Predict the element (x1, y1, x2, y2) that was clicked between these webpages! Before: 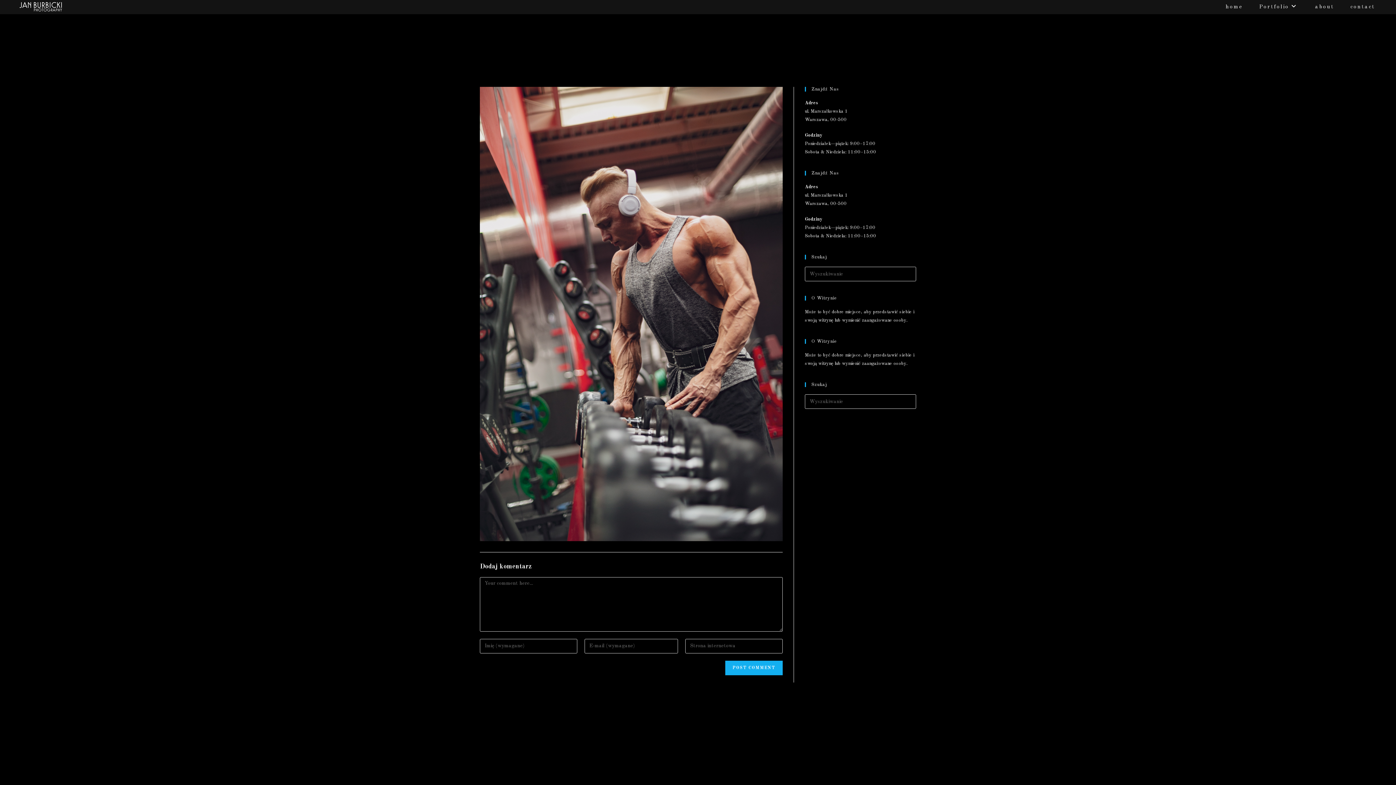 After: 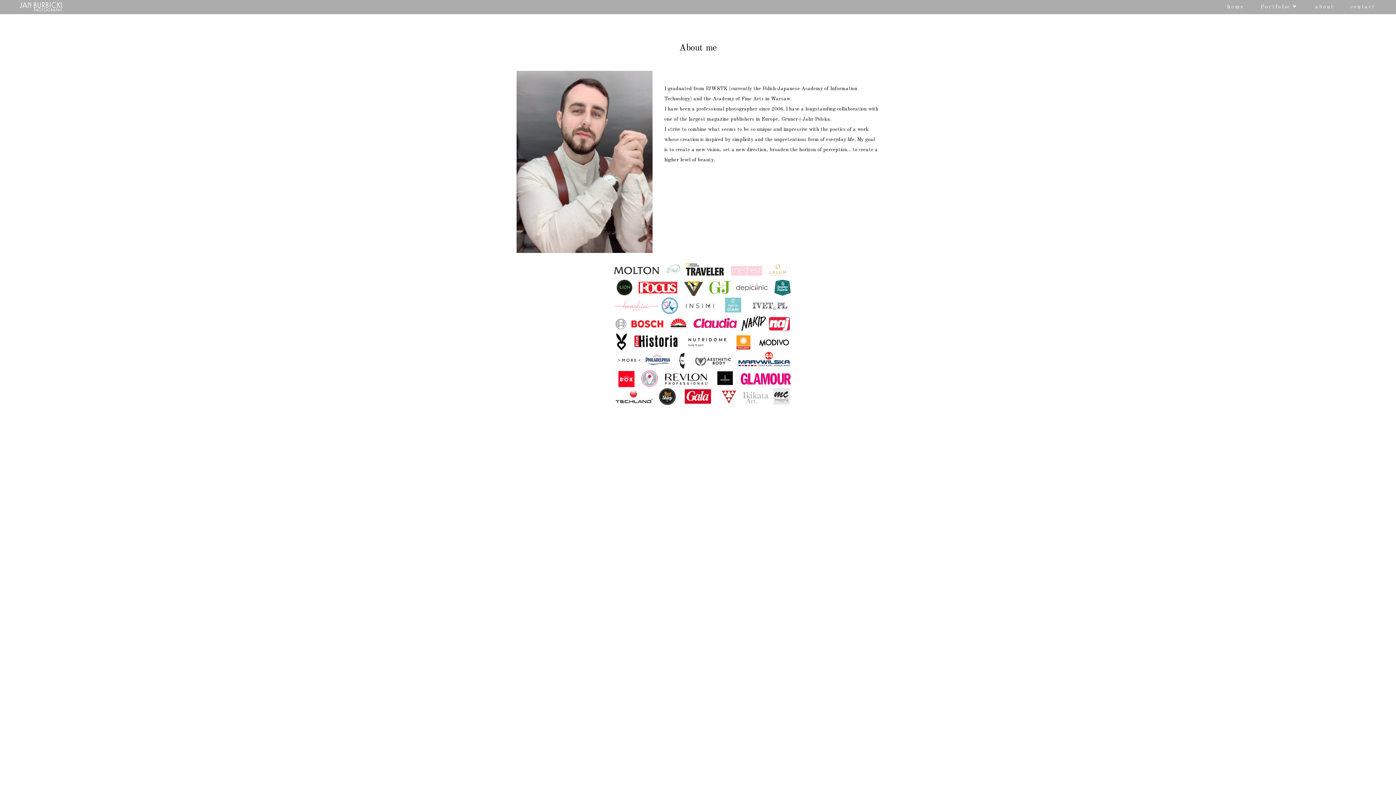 Action: label: about bbox: (1307, 0, 1342, 14)